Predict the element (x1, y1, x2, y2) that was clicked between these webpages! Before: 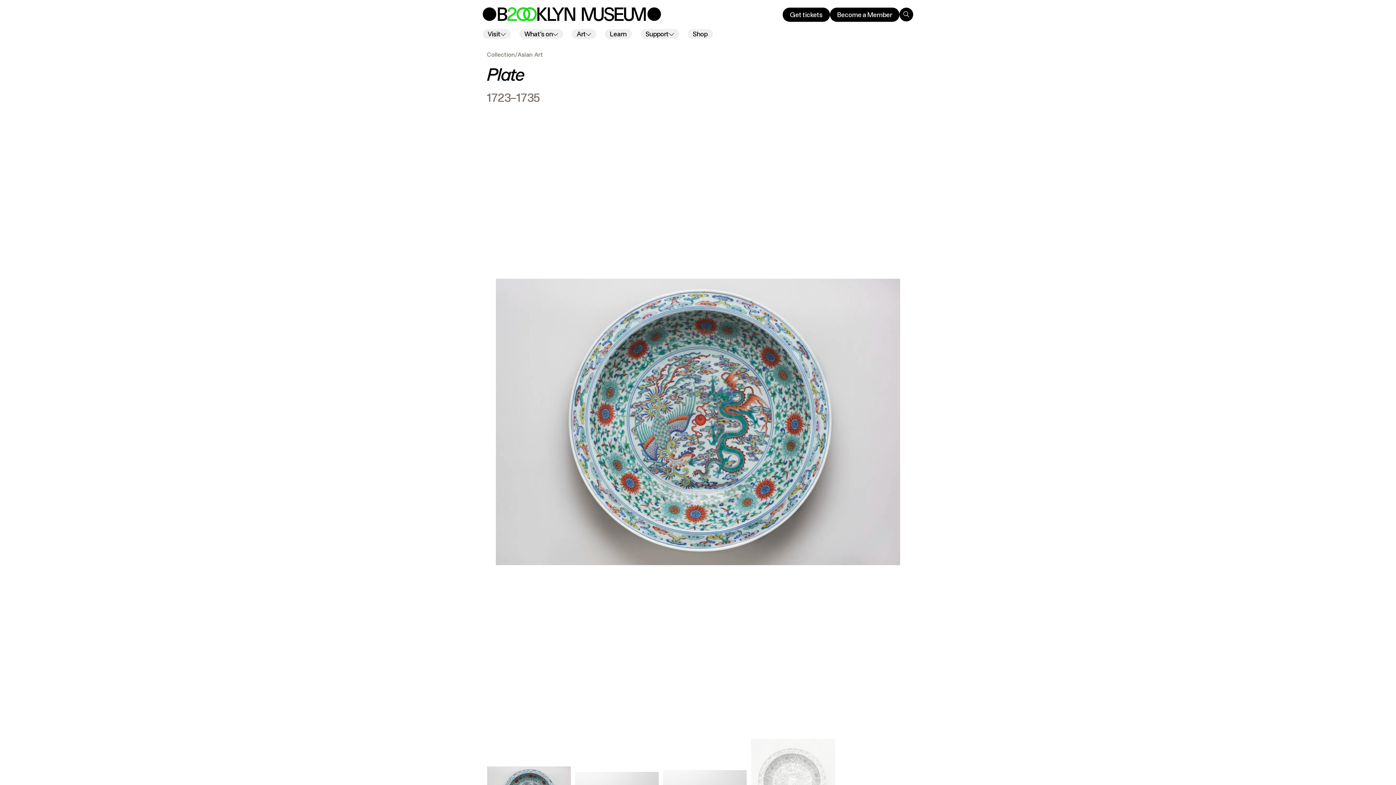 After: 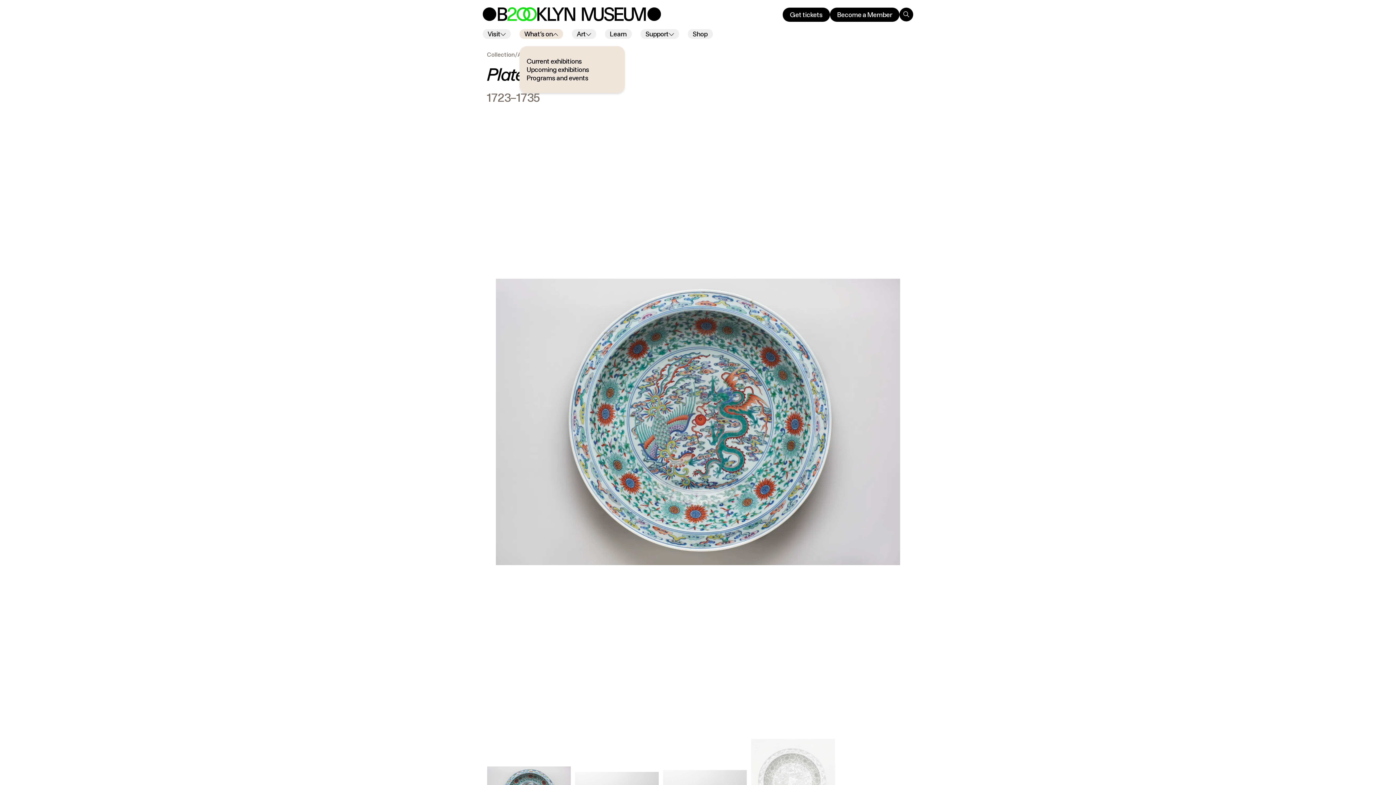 Action: label: What’s on bbox: (519, 29, 563, 38)